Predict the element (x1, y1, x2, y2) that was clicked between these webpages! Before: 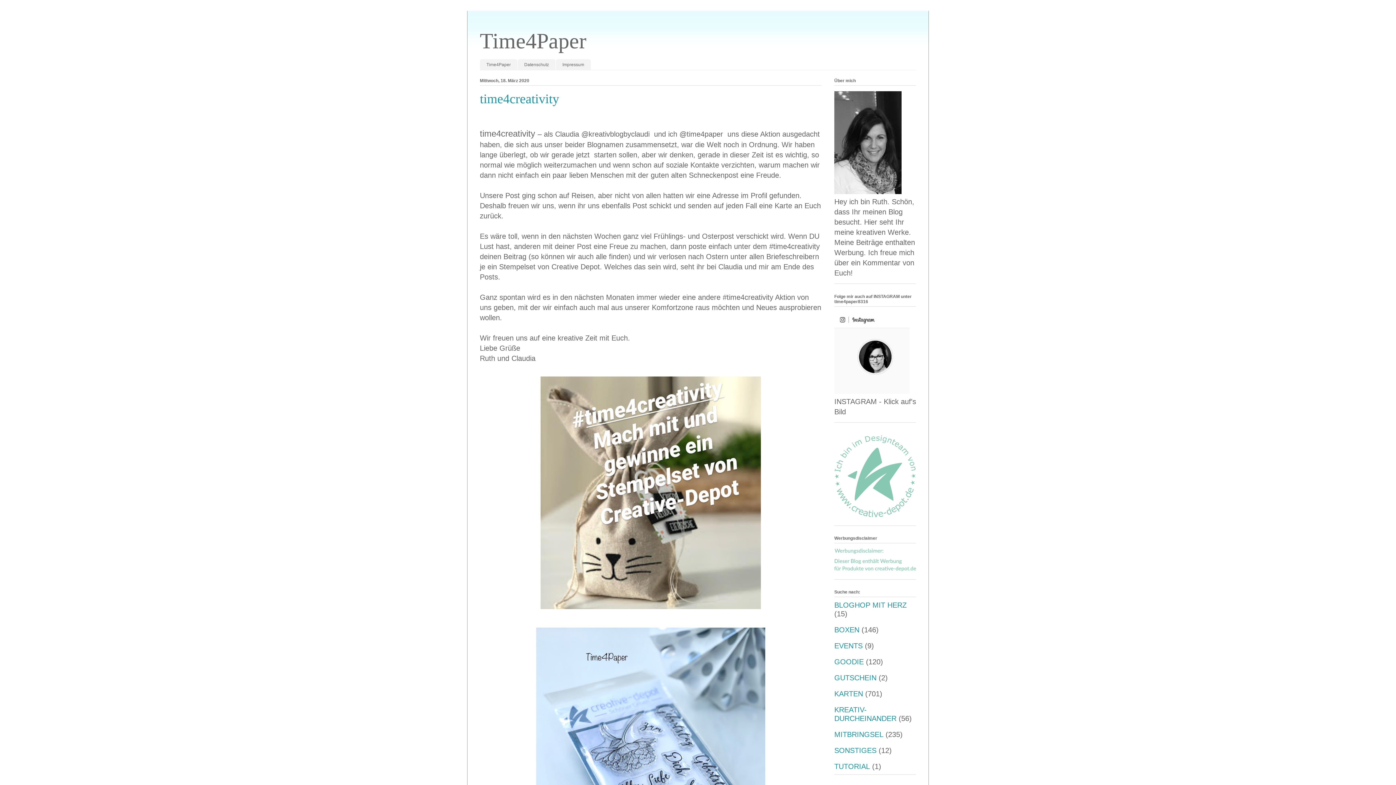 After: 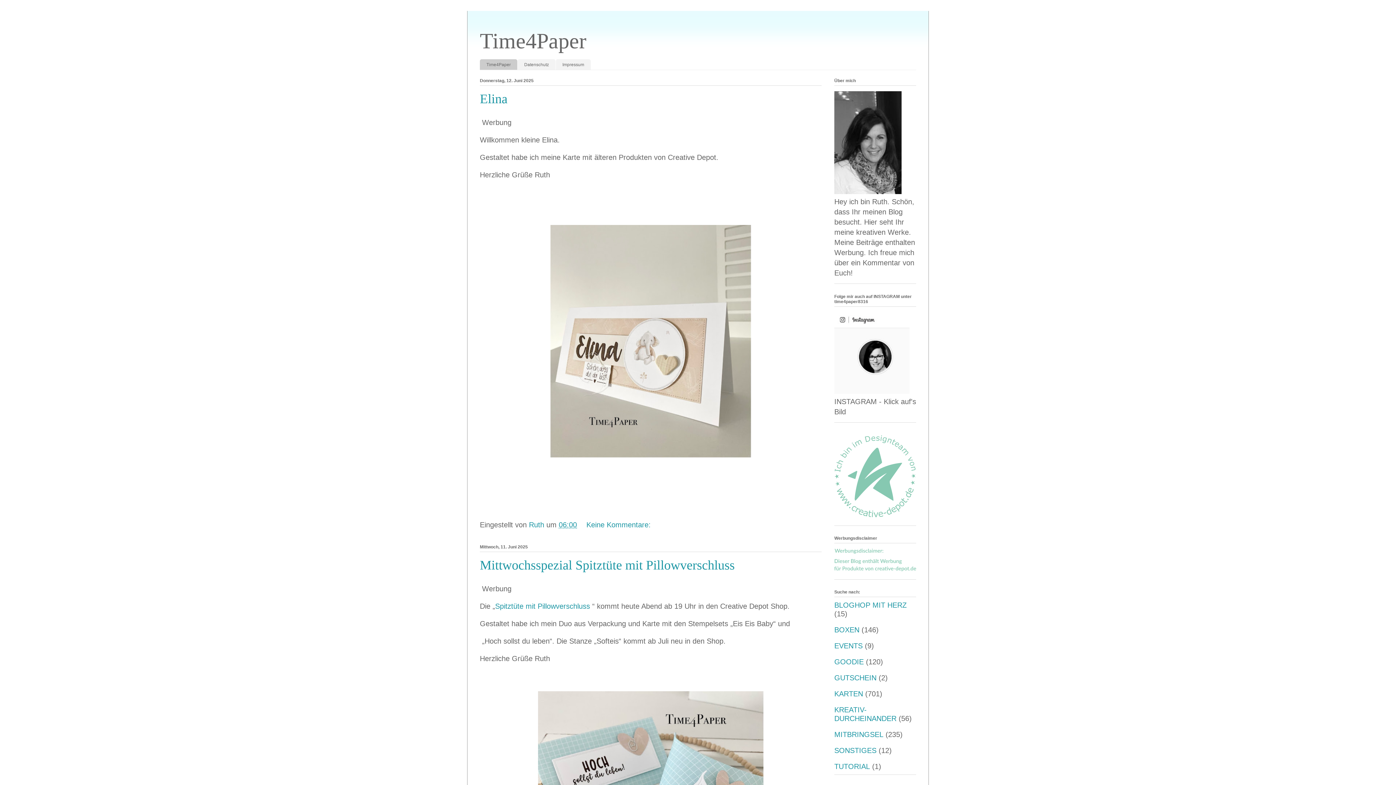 Action: label: Time4Paper bbox: (480, 59, 517, 69)